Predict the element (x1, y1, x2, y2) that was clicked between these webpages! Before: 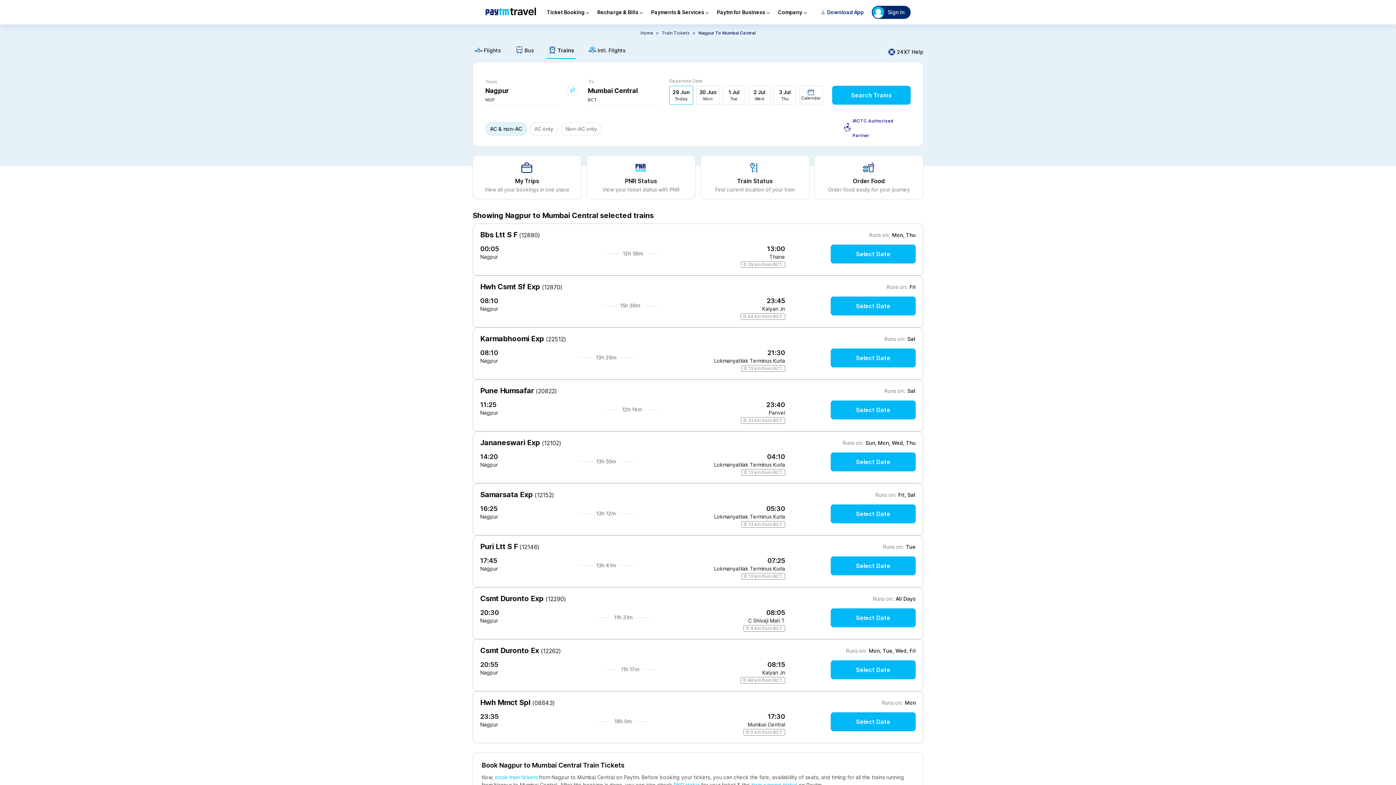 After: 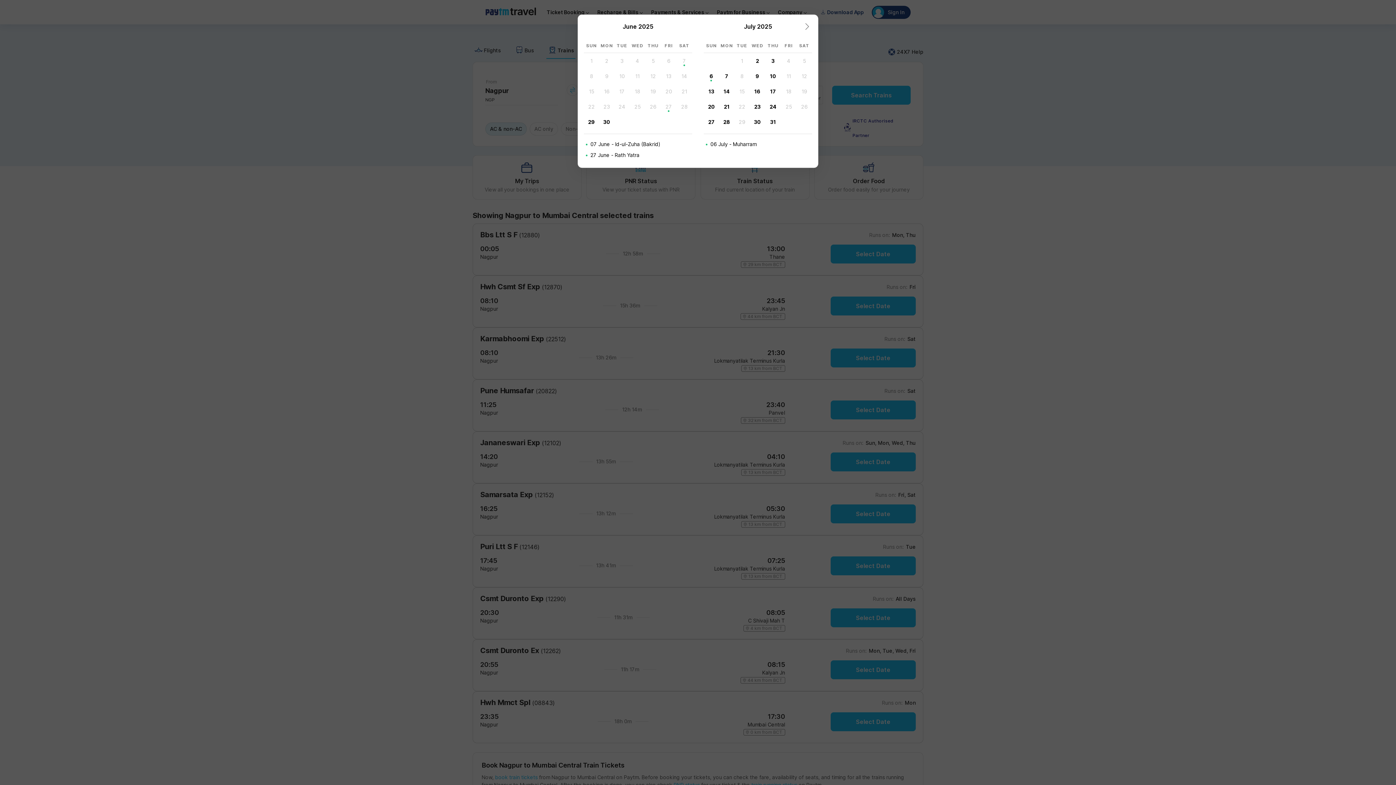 Action: bbox: (830, 451, 915, 470) label: Select Date